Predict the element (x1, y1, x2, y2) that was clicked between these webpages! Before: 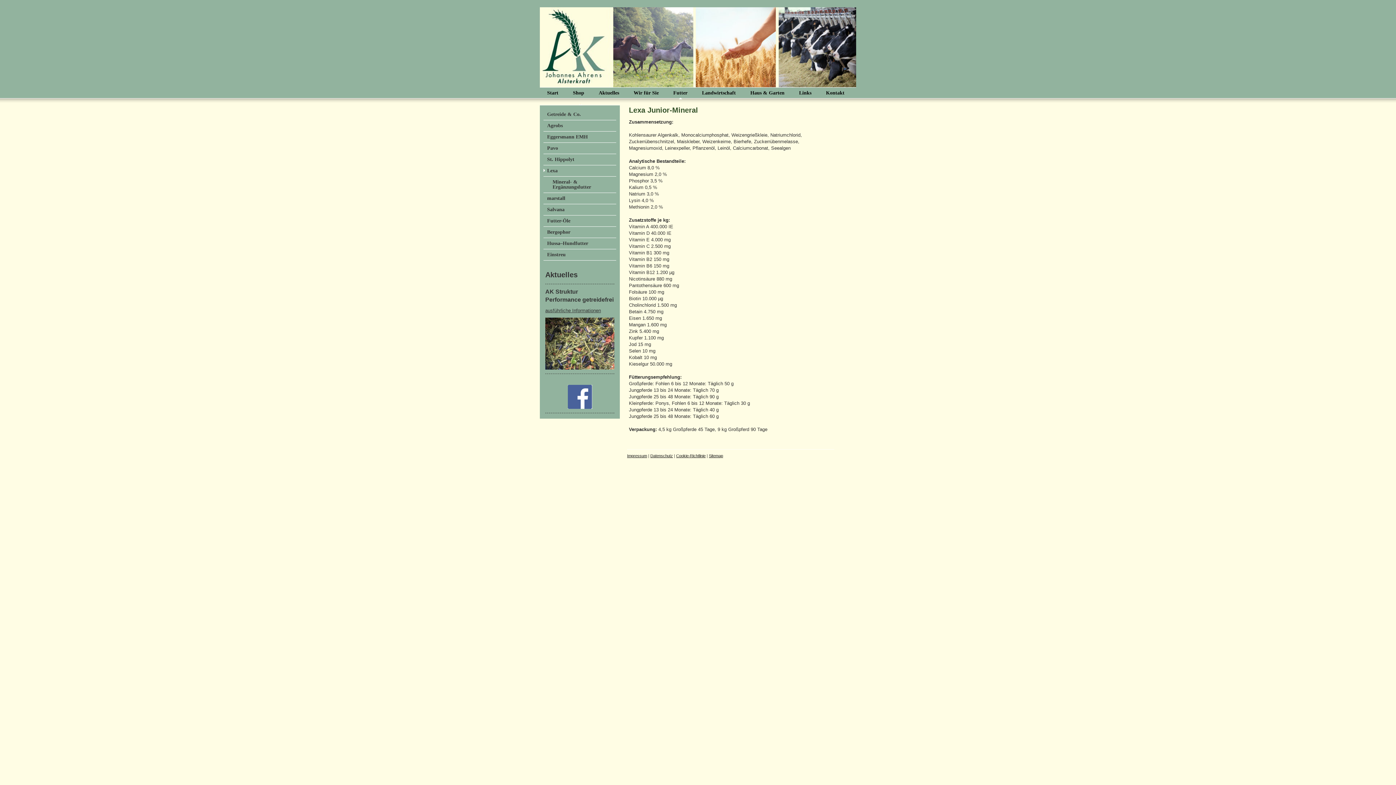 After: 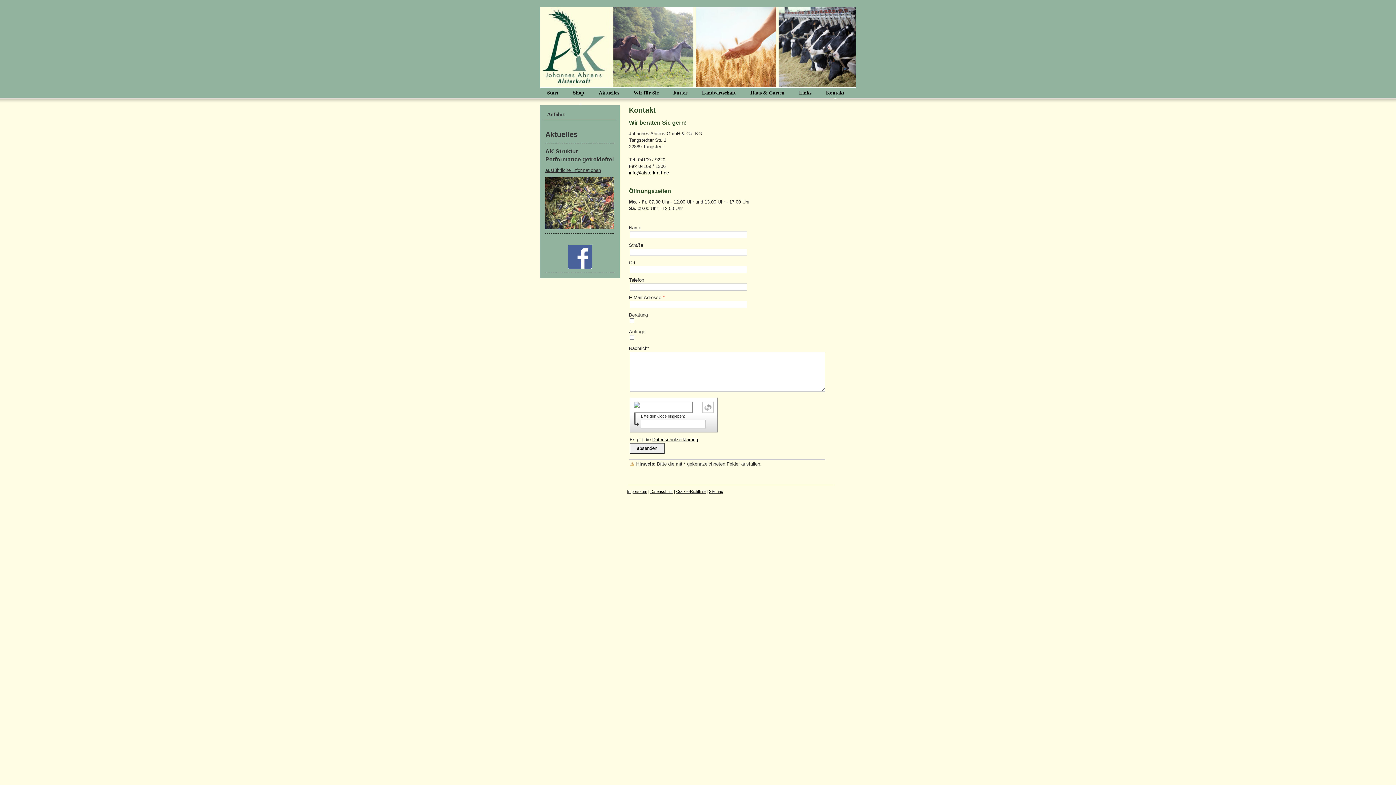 Action: label: Kontakt bbox: (818, 87, 852, 99)